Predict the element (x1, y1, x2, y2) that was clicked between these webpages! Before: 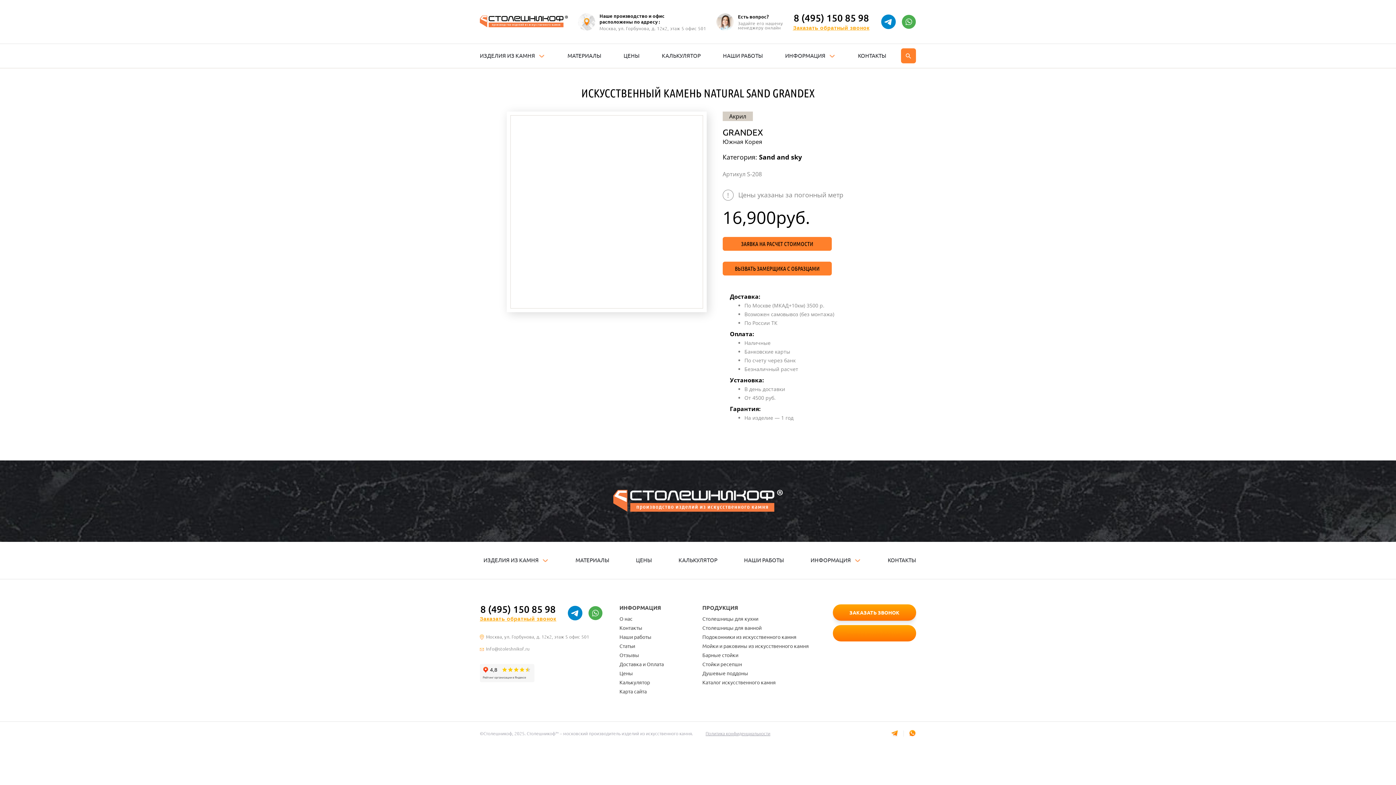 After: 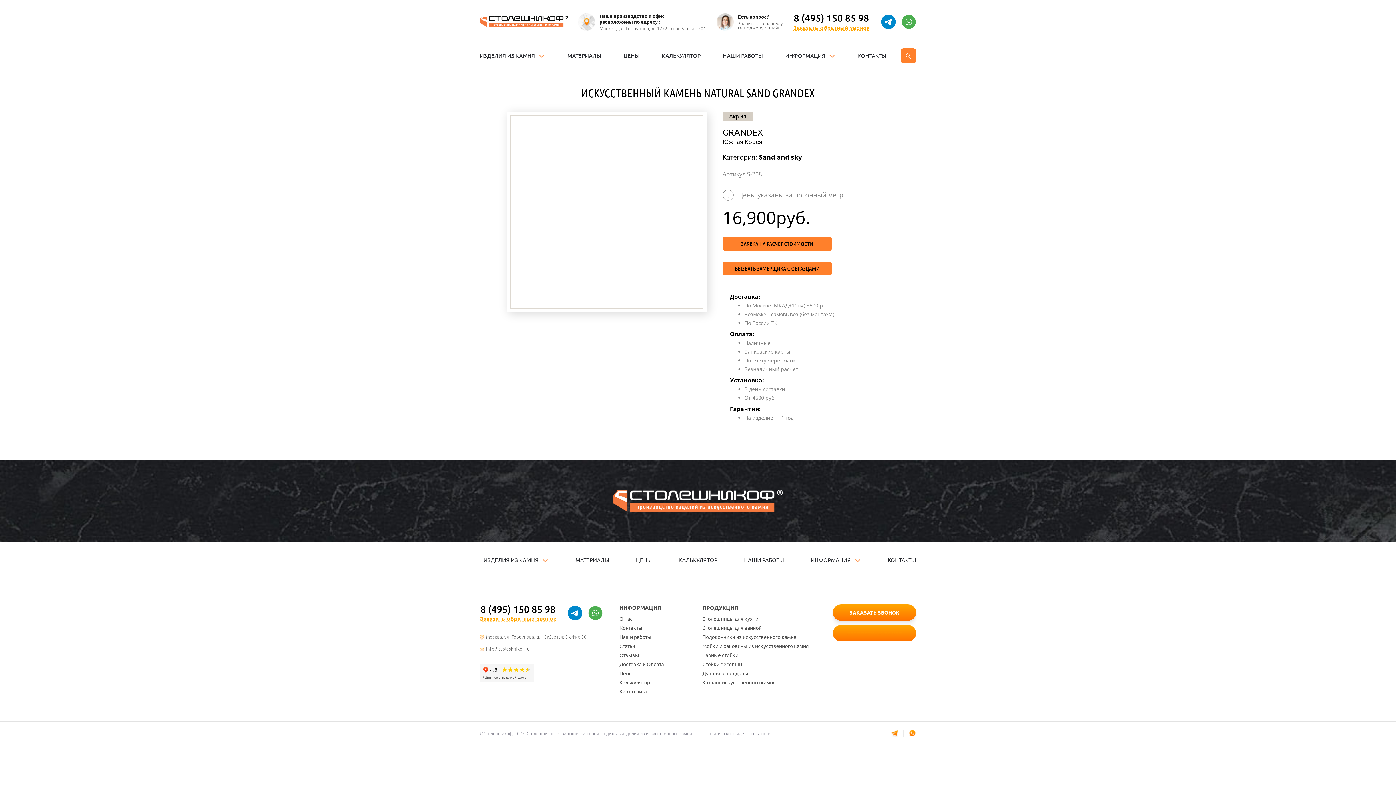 Action: label: 8 (495) 150 85 98 bbox: (793, 13, 869, 23)